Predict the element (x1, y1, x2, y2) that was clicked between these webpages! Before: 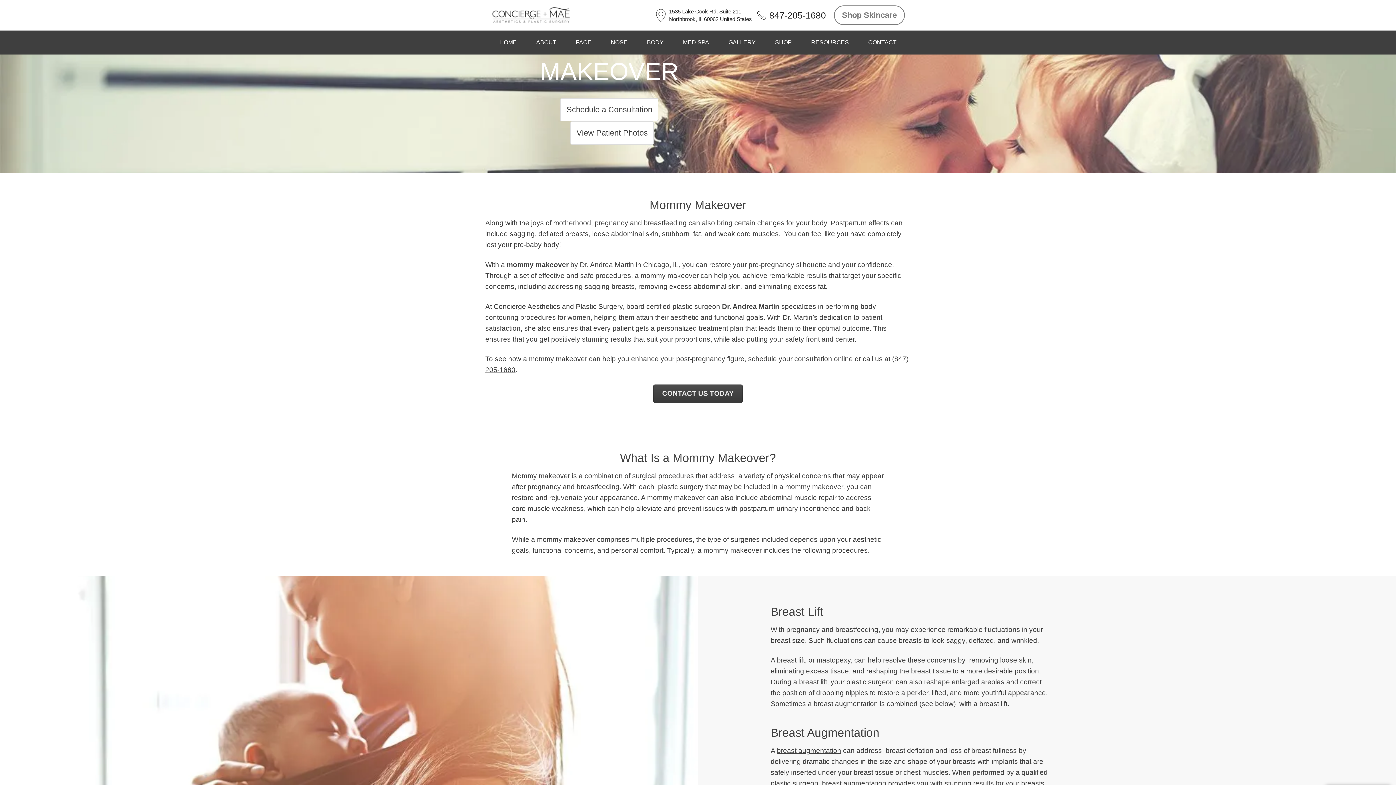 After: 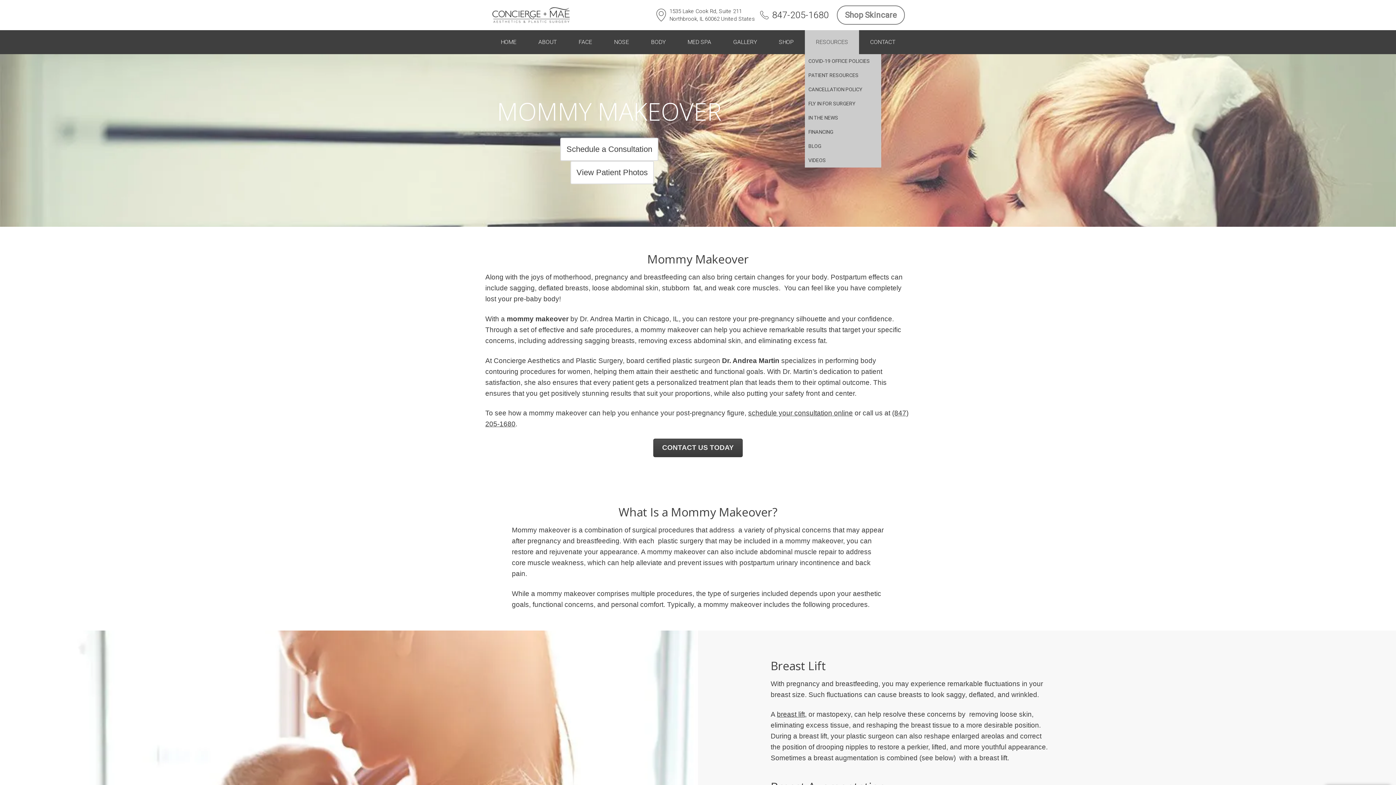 Action: label: RESOURCES bbox: (801, 30, 858, 54)